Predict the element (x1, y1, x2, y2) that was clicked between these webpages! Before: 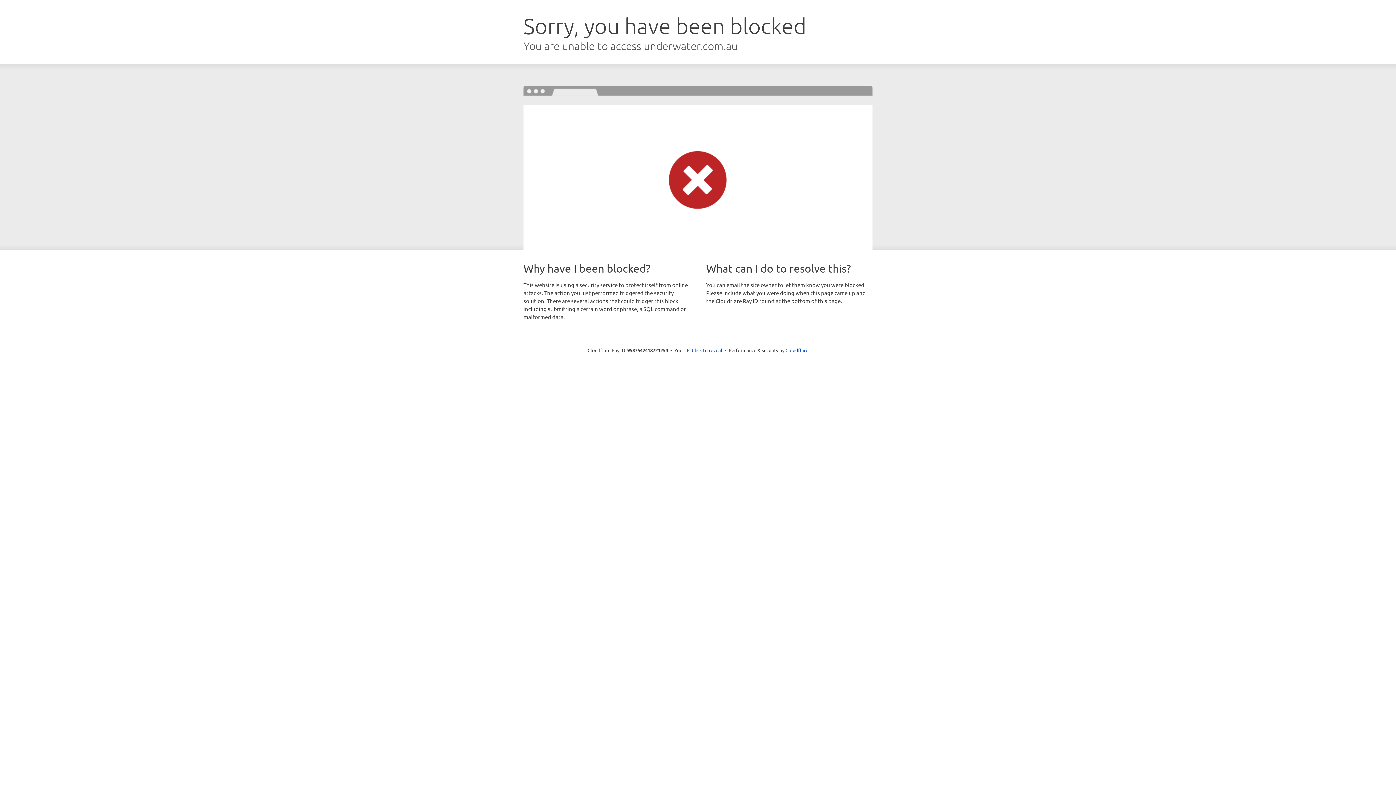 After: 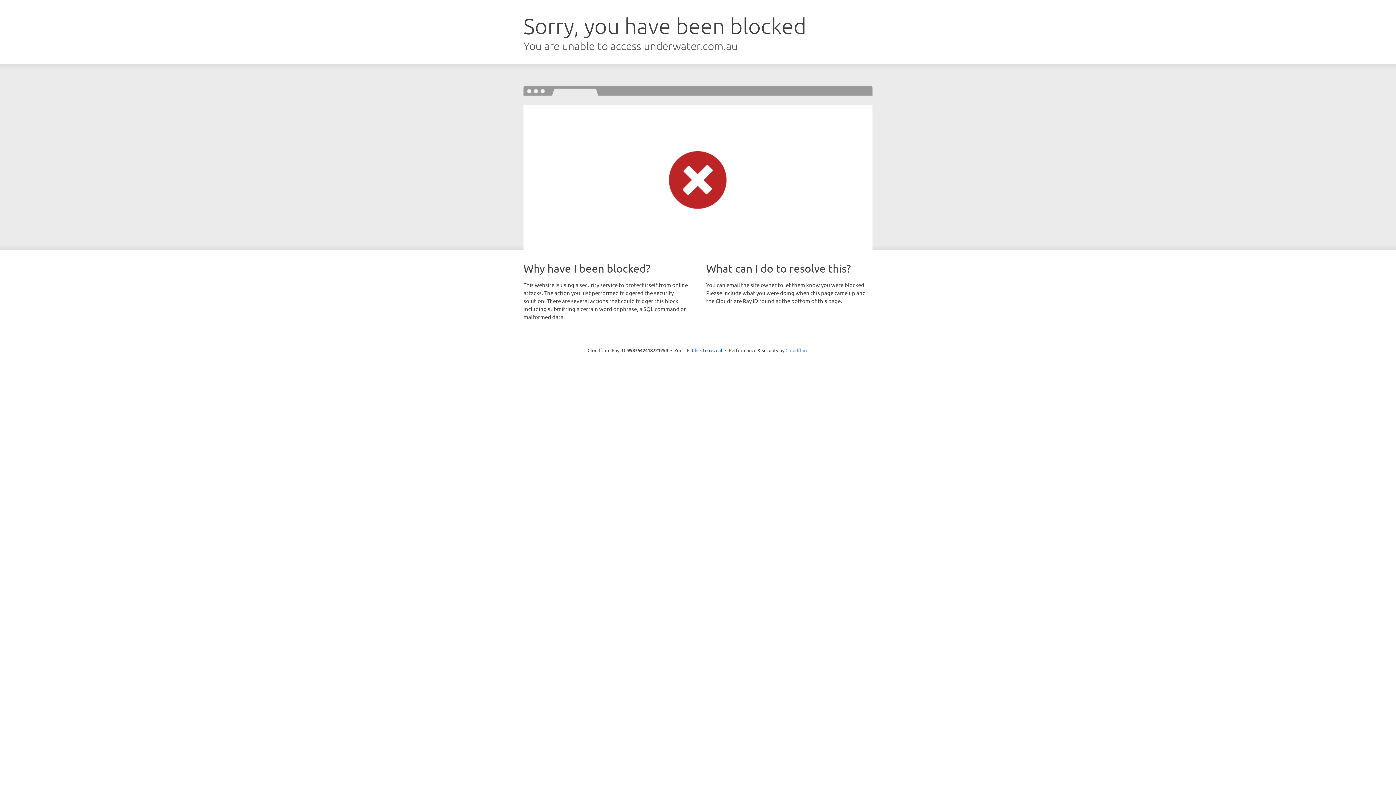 Action: label: Cloudflare bbox: (785, 347, 808, 353)